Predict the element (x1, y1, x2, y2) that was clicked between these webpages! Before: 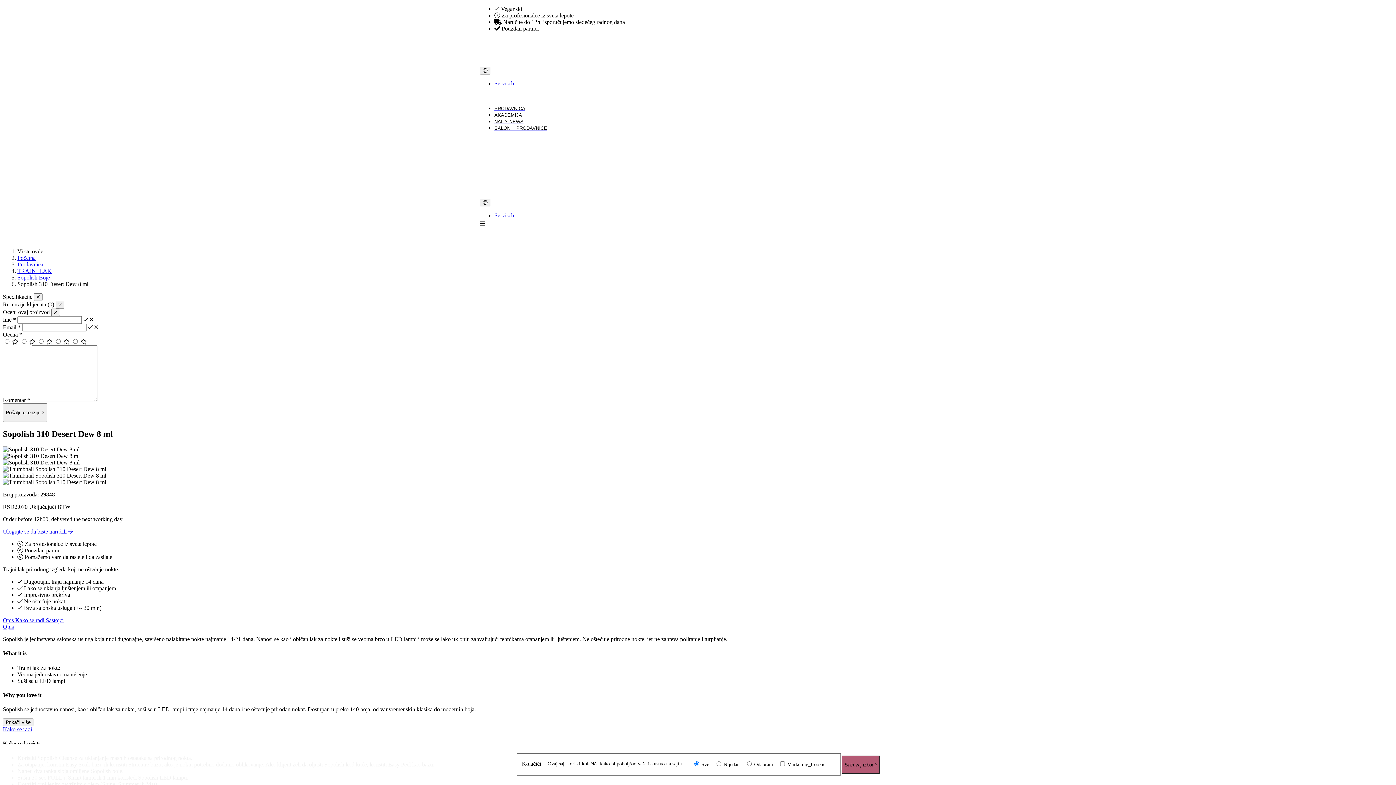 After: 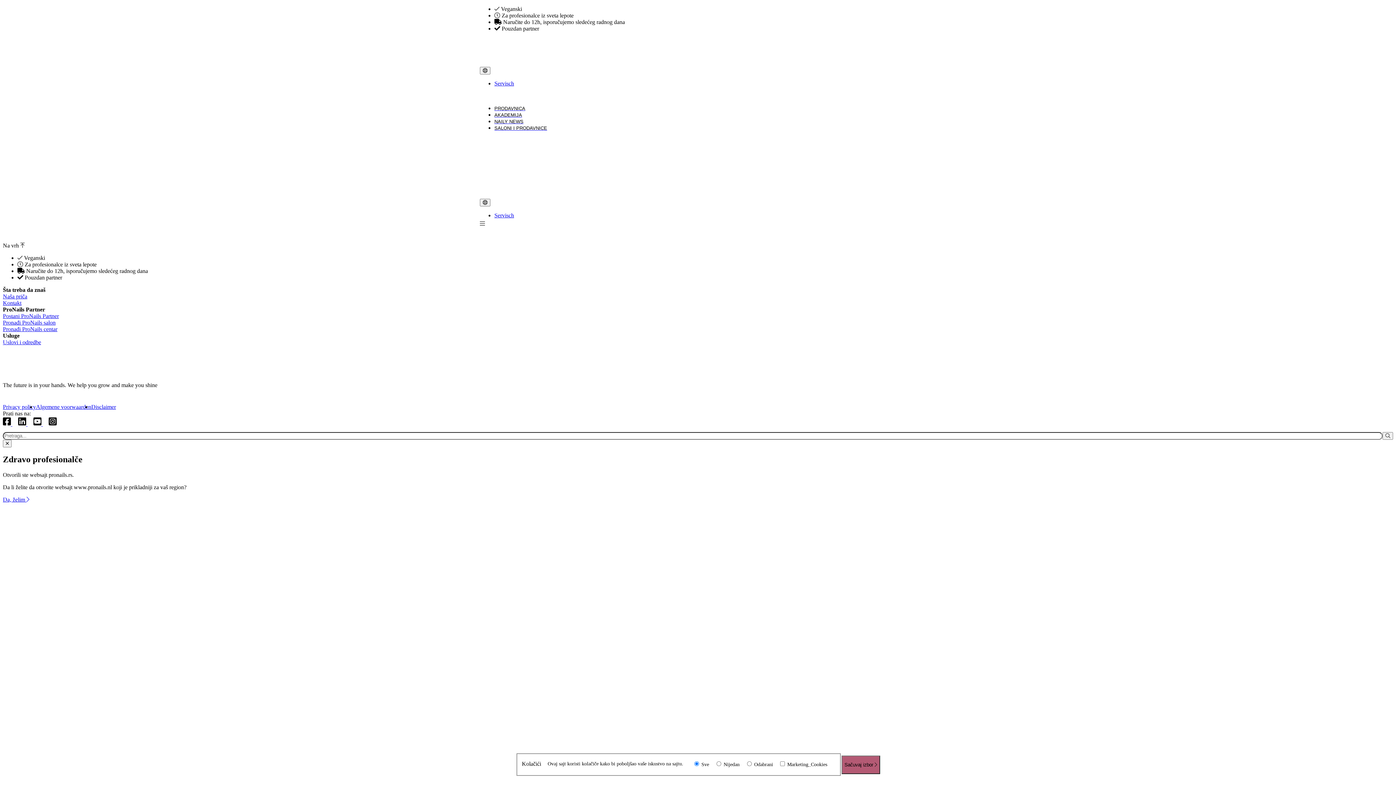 Action: label: Prodavnica bbox: (17, 261, 43, 267)